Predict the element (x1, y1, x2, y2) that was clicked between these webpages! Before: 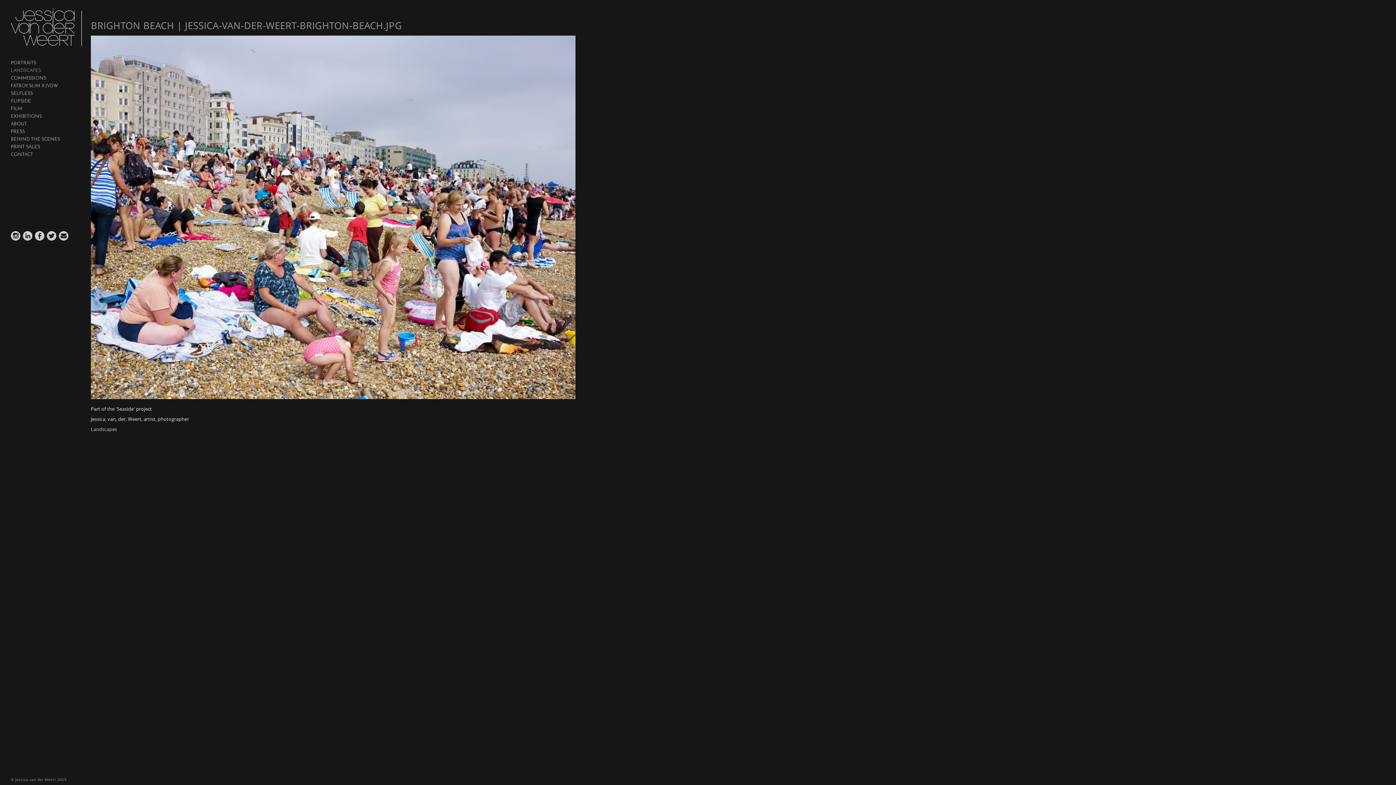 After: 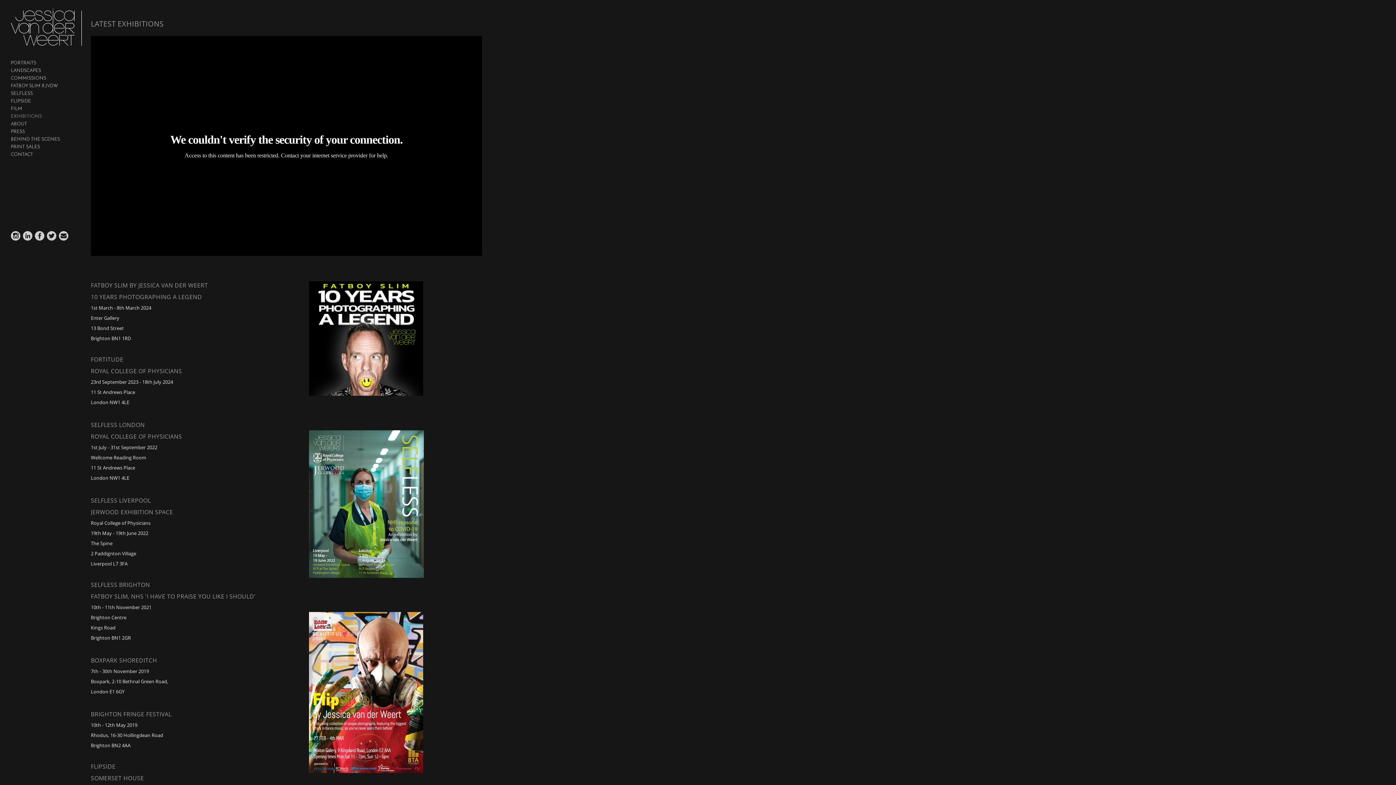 Action: bbox: (10, 114, 41, 119) label: EXHIBITIONS